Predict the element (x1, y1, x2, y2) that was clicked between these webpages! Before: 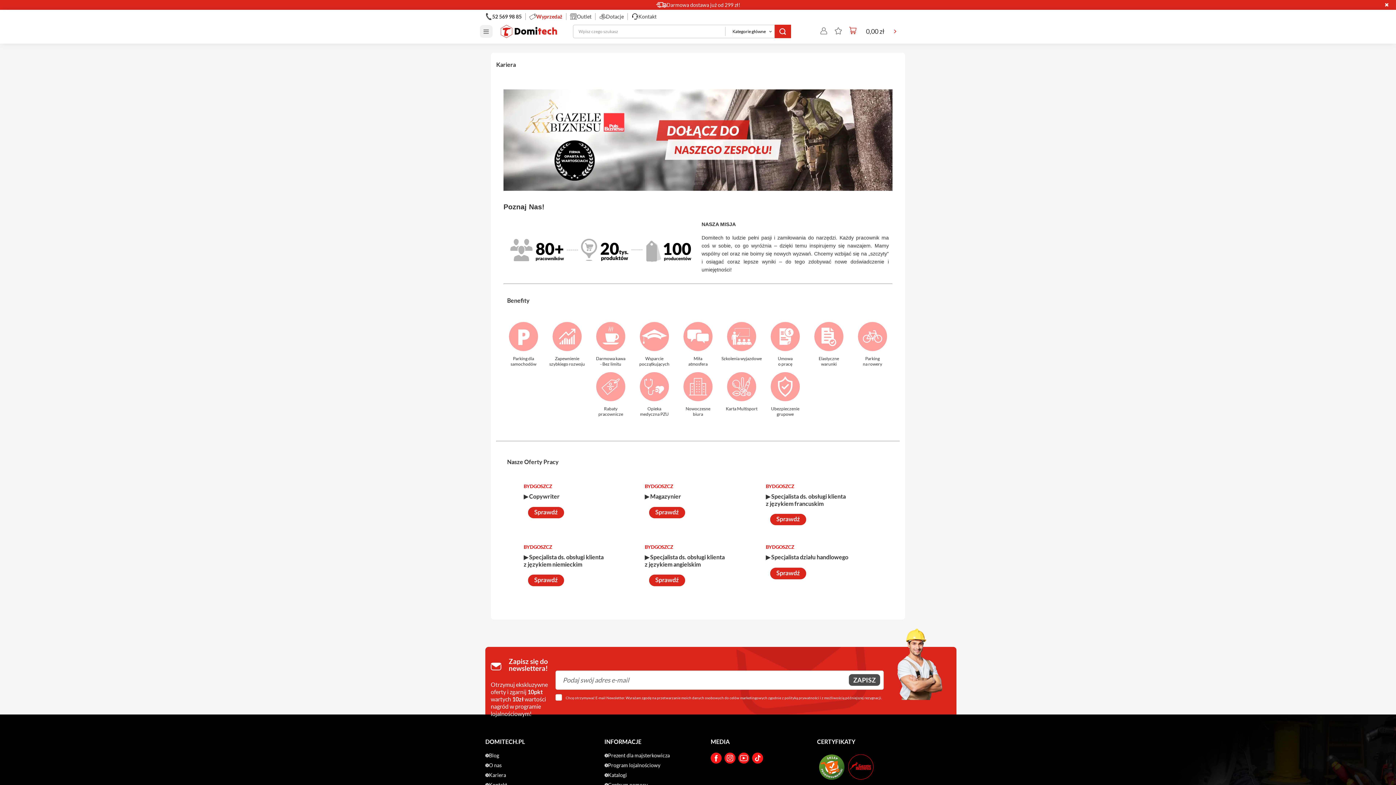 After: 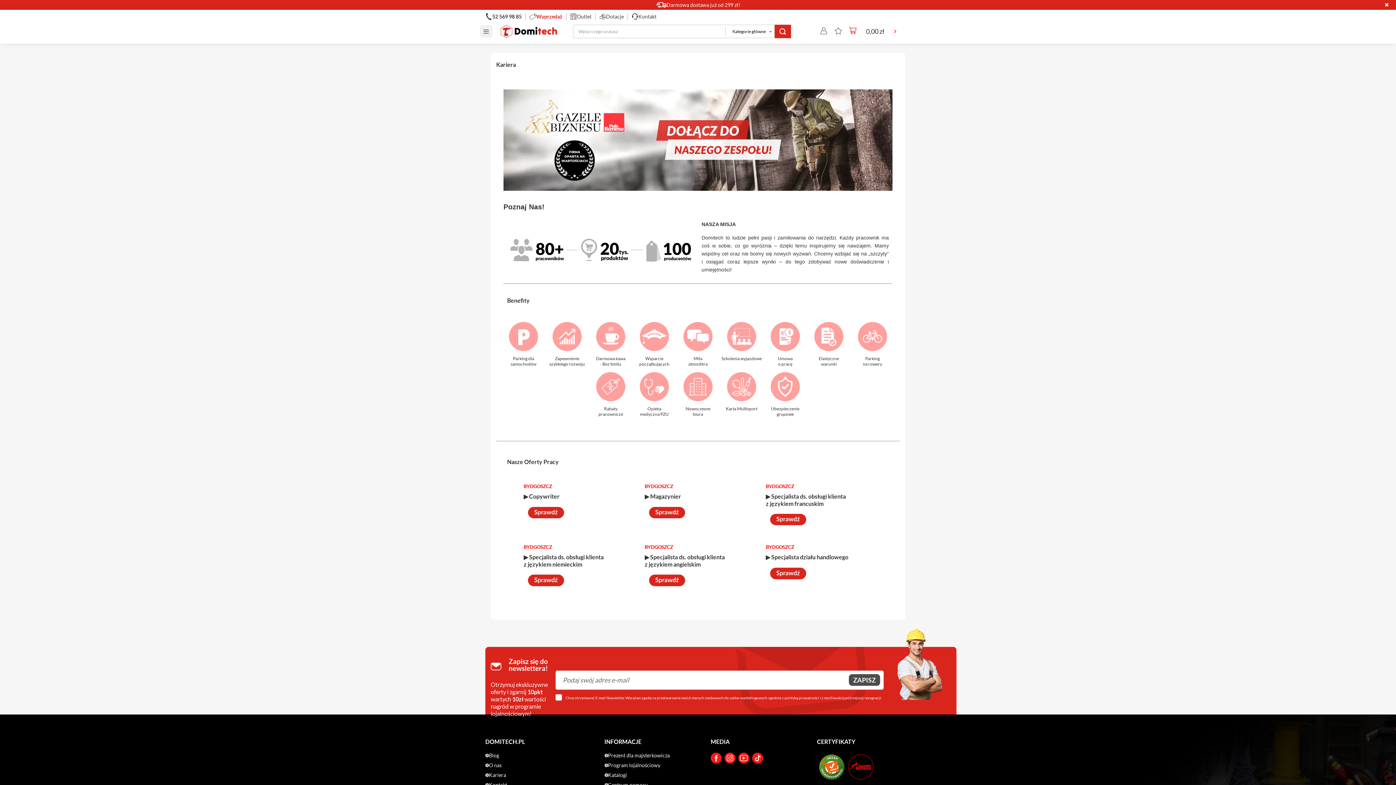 Action: bbox: (523, 588, 564, 594)